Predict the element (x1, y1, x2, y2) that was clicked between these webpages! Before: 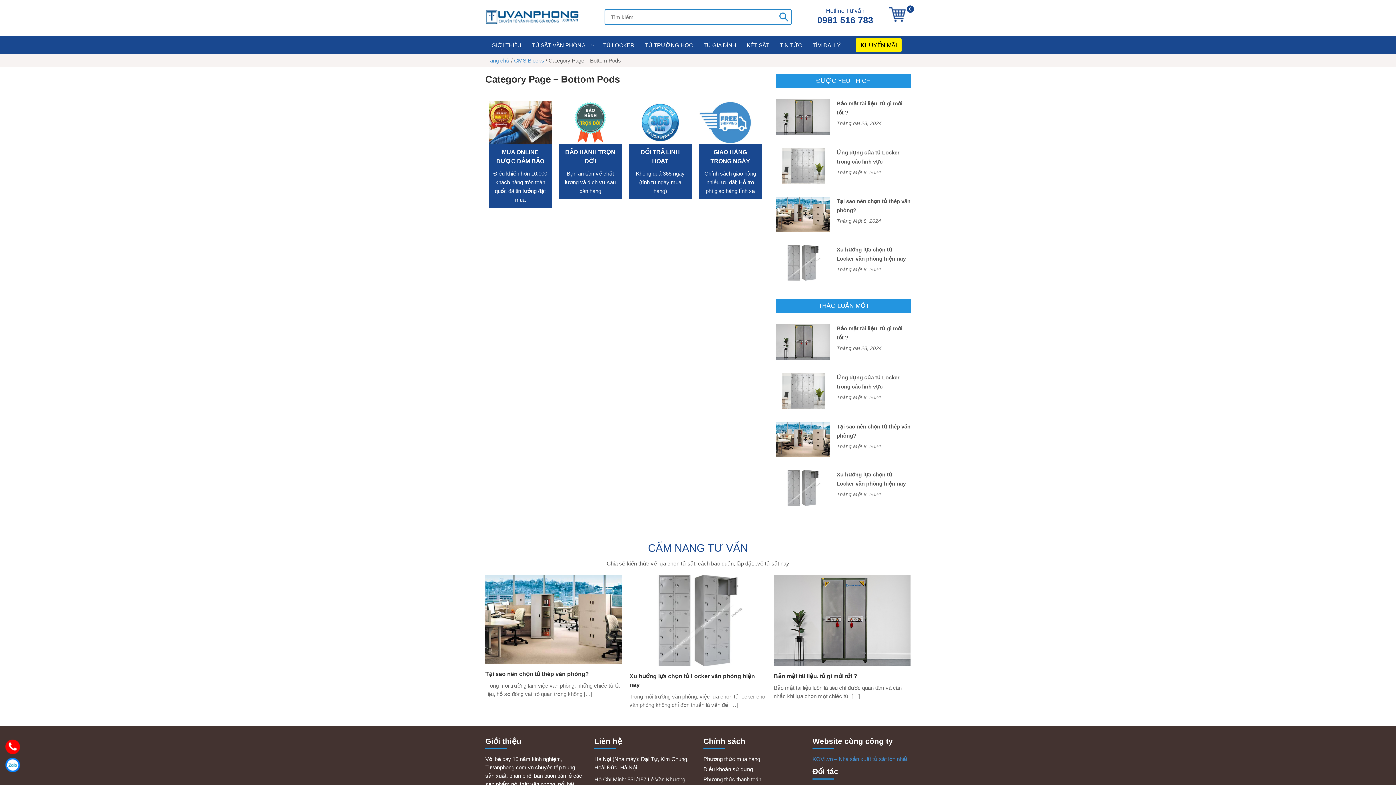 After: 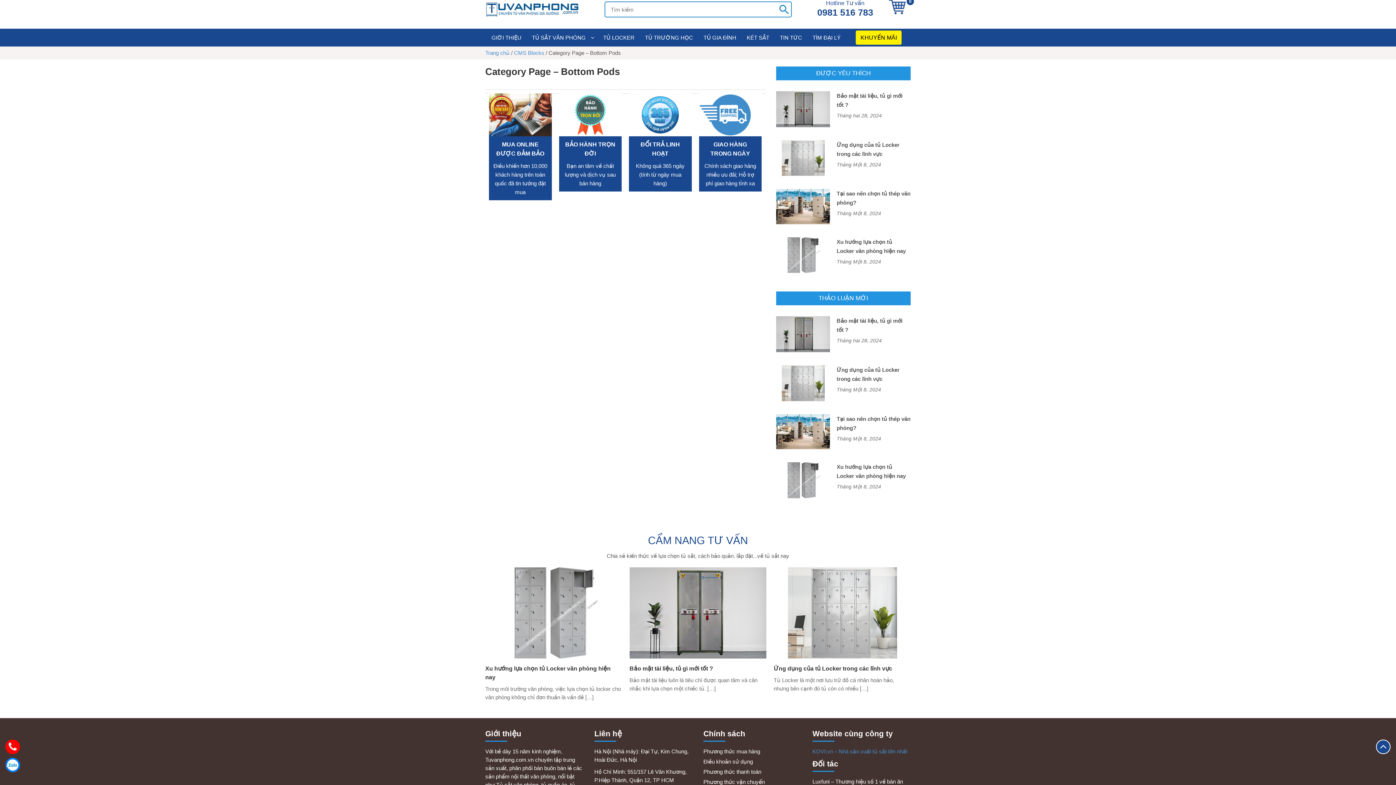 Action: bbox: (812, 776, 910, 793) label: Luxfuni – Thương hiệu số 1 về bàn ăn thông minh